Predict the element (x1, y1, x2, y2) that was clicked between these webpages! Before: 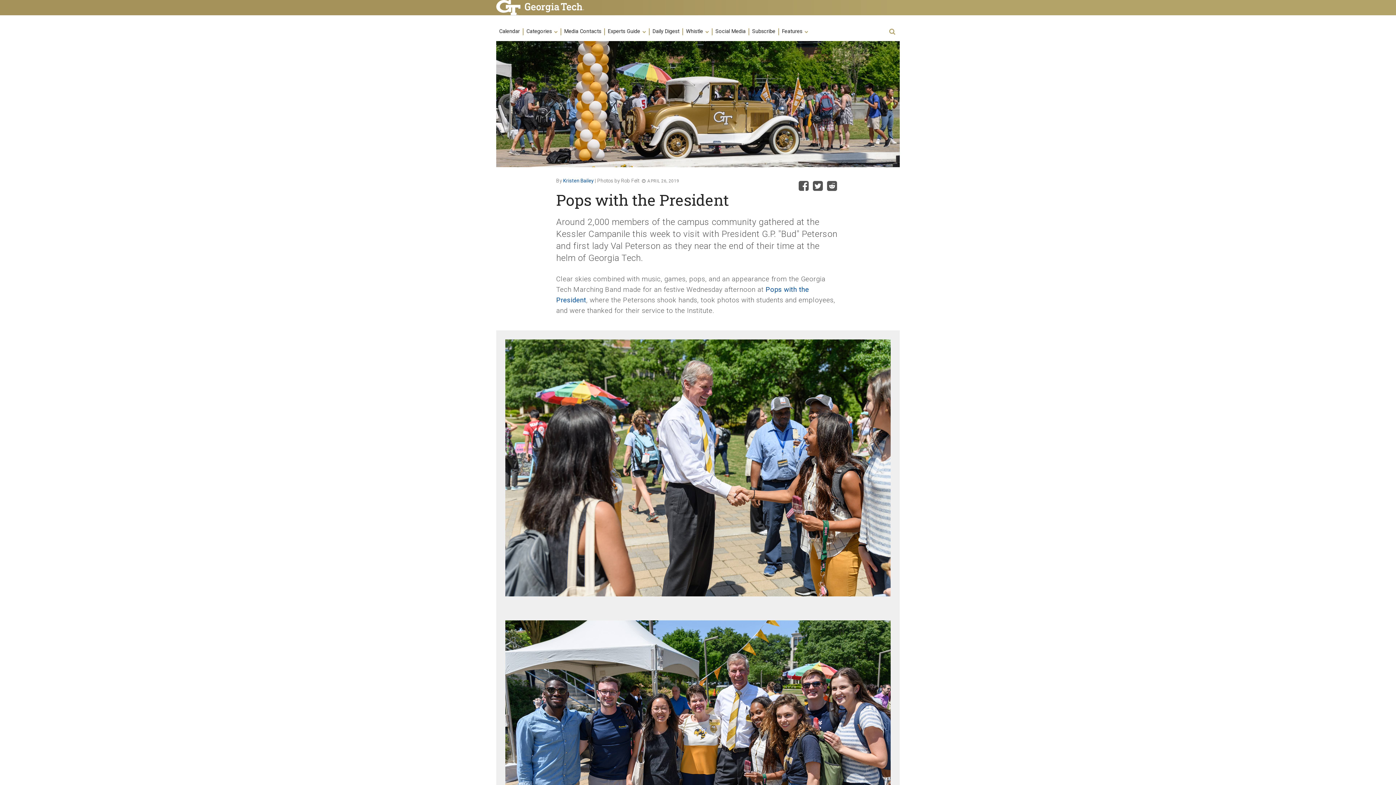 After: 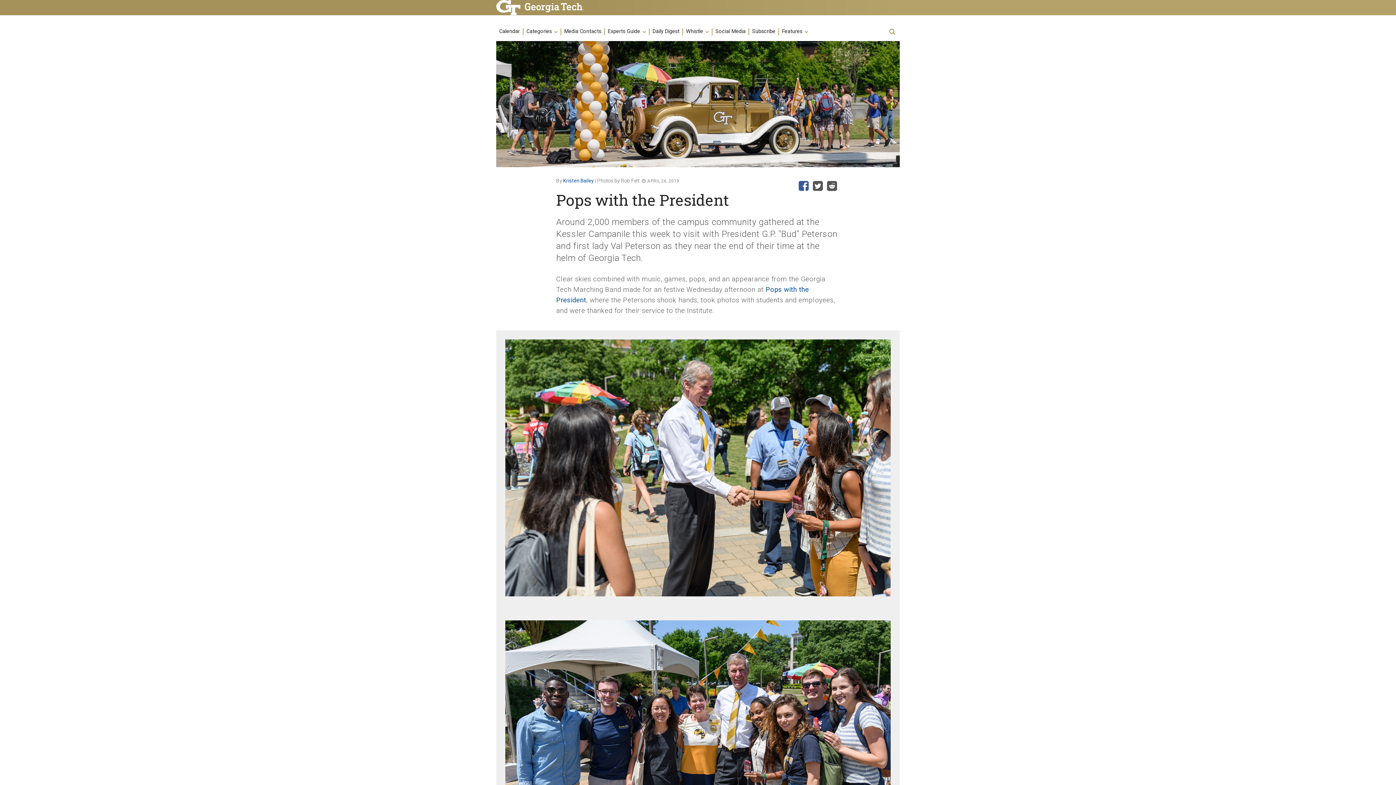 Action: bbox: (798, 184, 811, 191)